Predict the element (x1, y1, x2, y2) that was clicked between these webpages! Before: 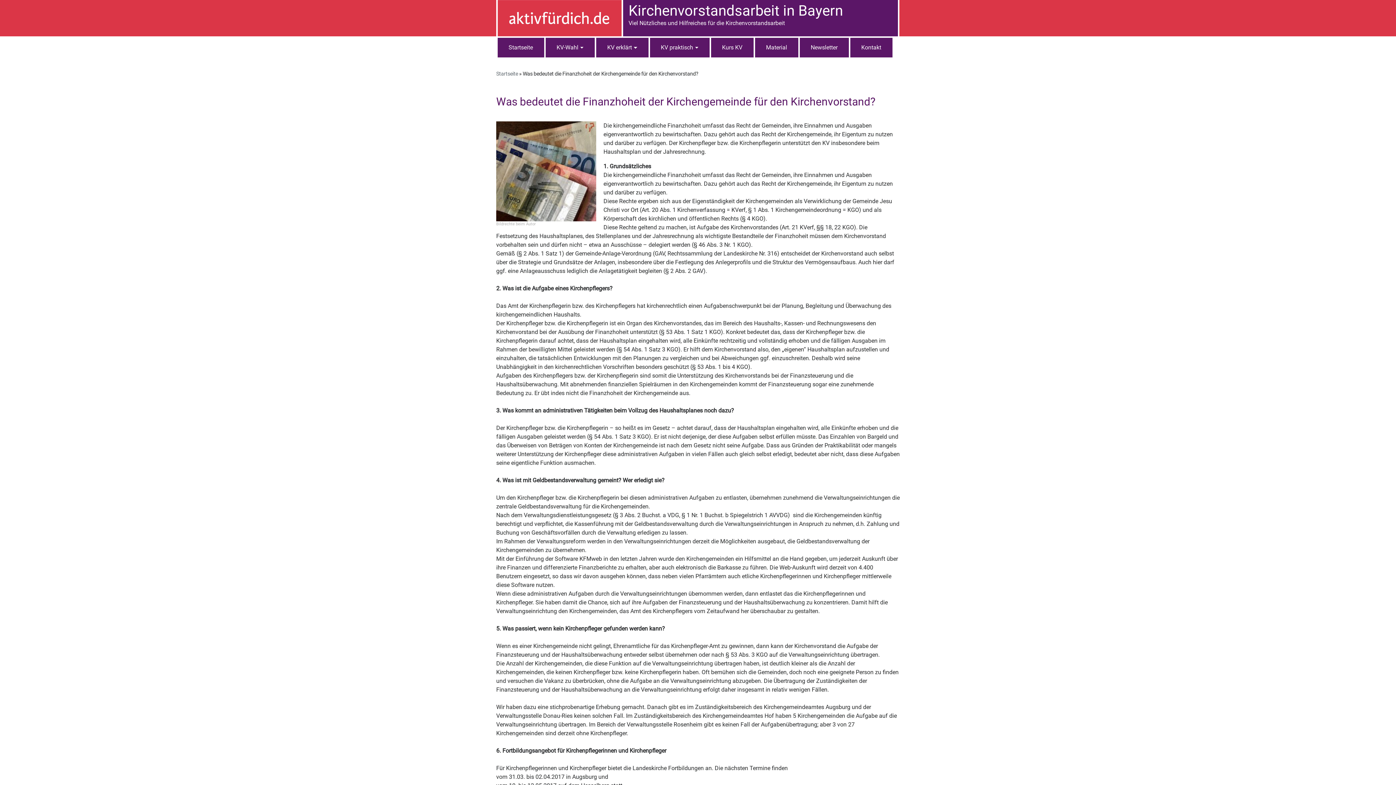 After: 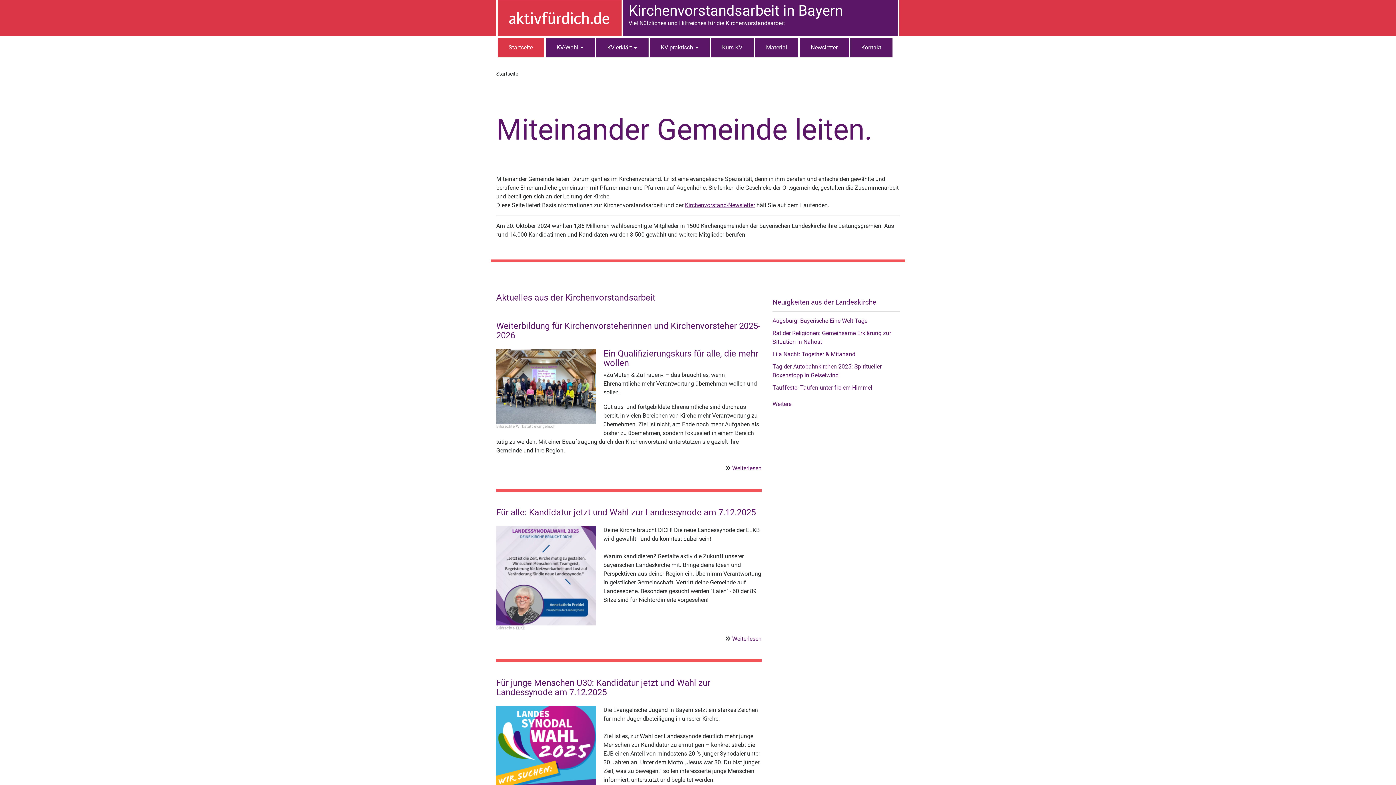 Action: bbox: (496, 70, 518, 76) label: Startseite